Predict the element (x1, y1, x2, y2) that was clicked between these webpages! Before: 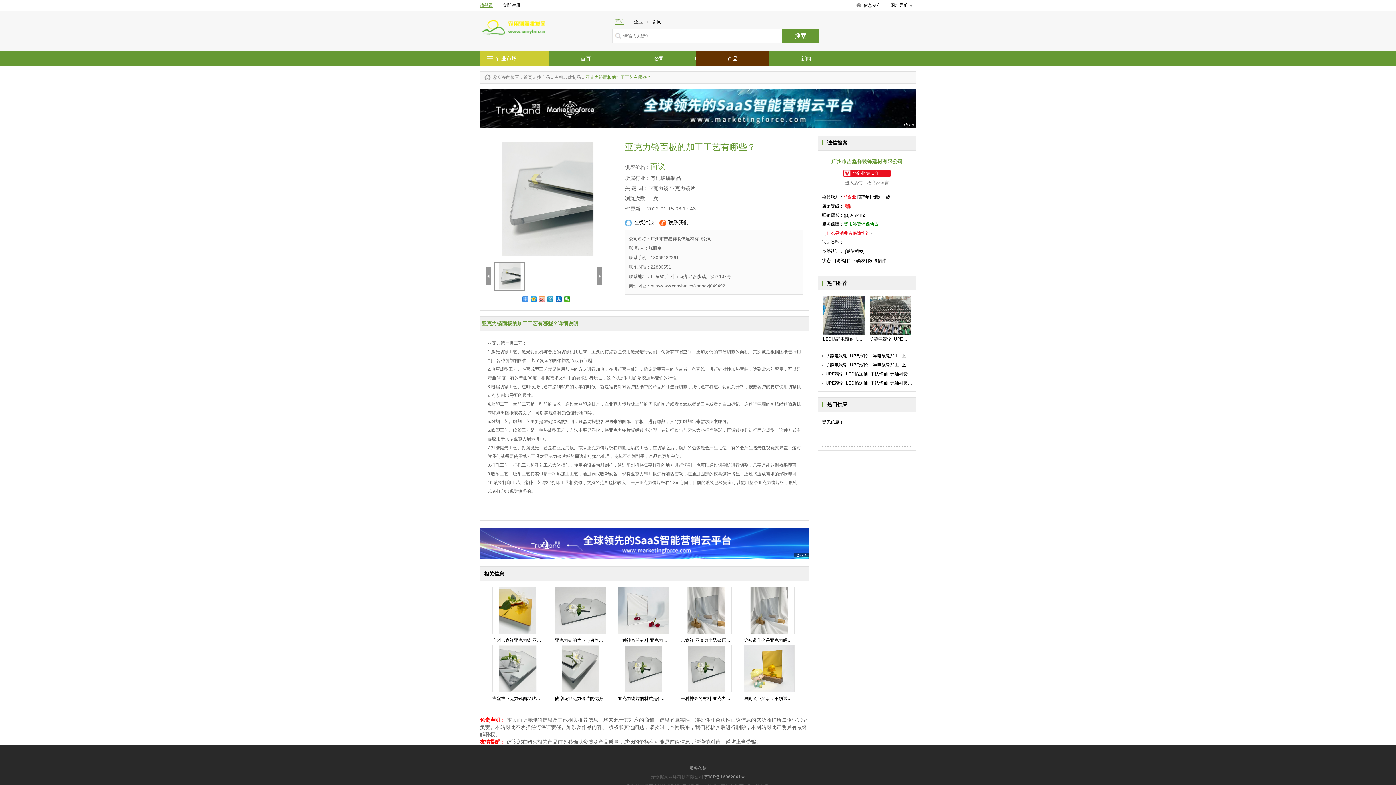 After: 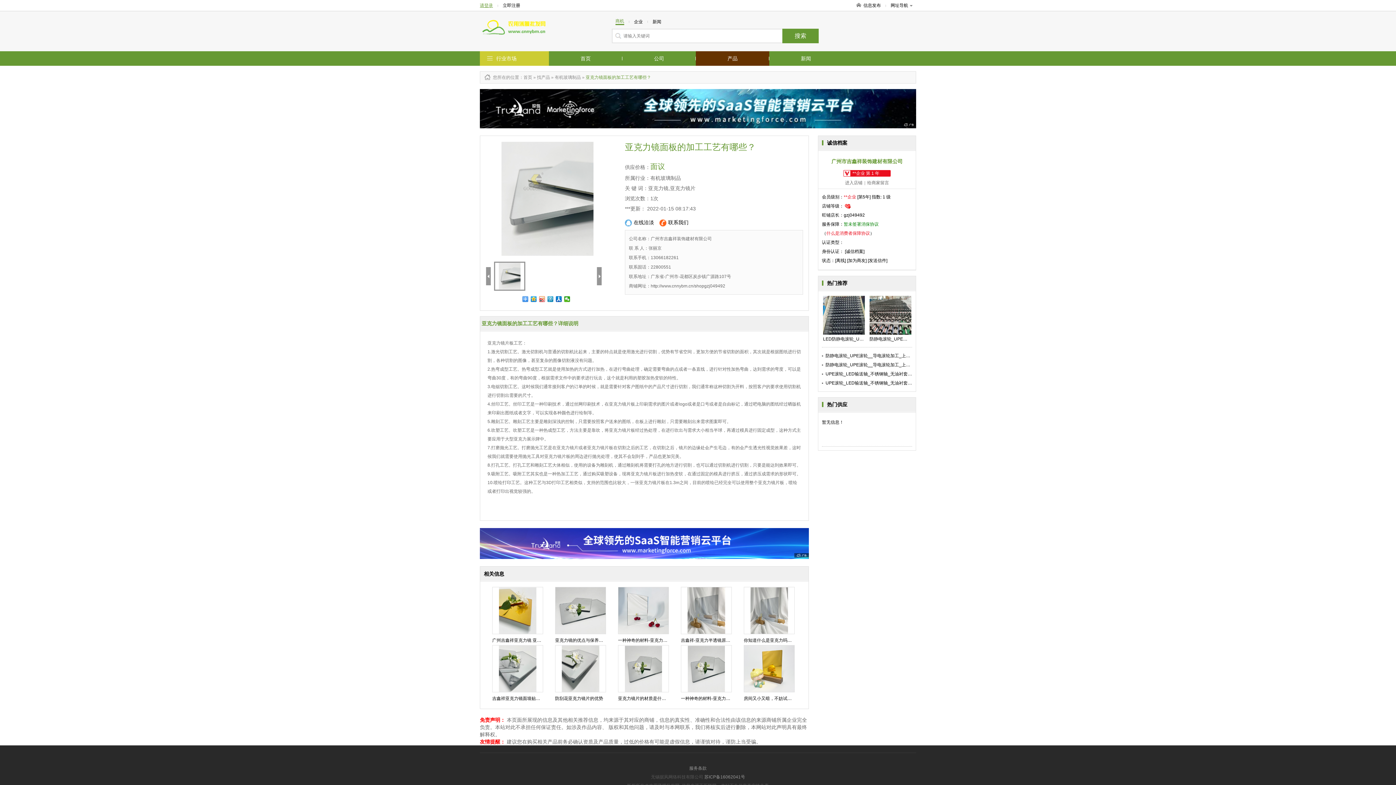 Action: label: 给商家留言 bbox: (867, 180, 889, 185)